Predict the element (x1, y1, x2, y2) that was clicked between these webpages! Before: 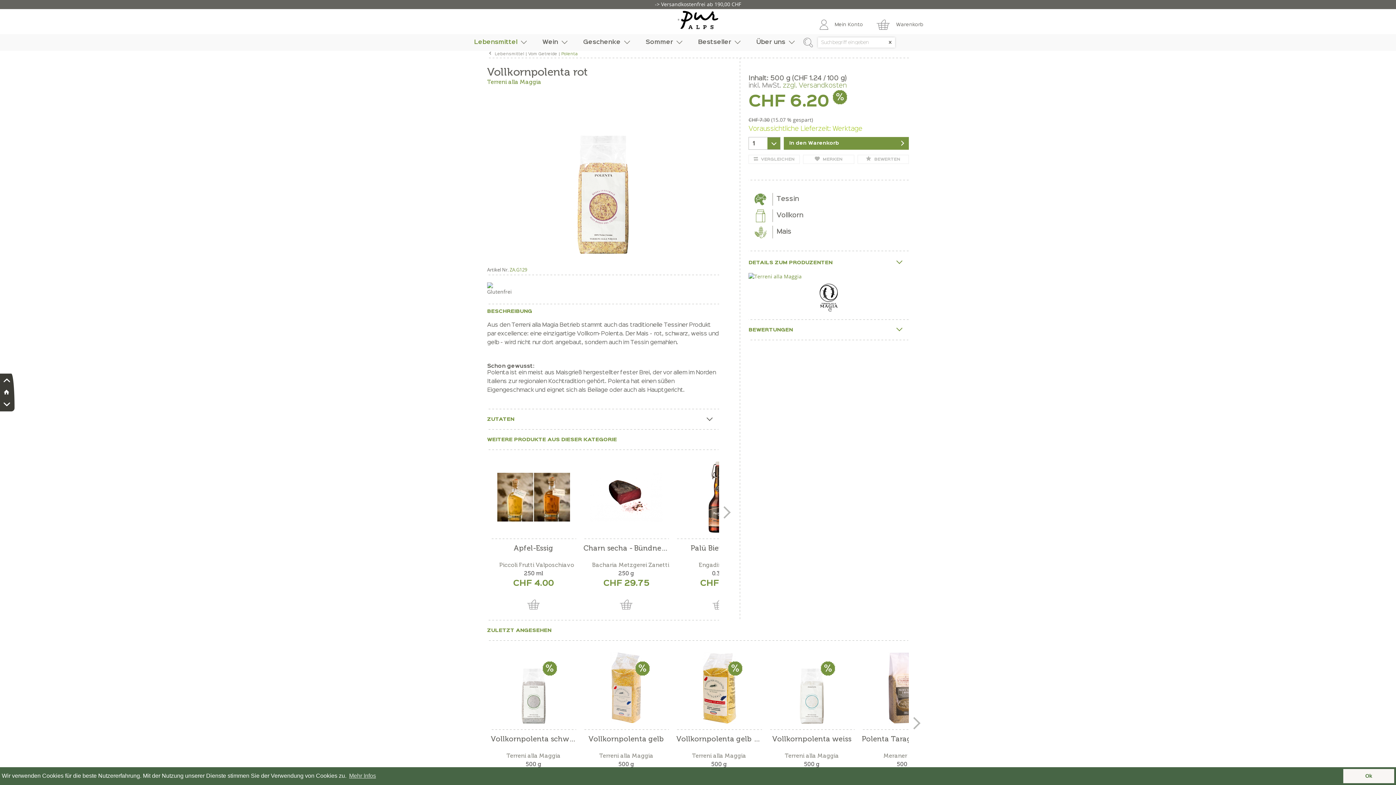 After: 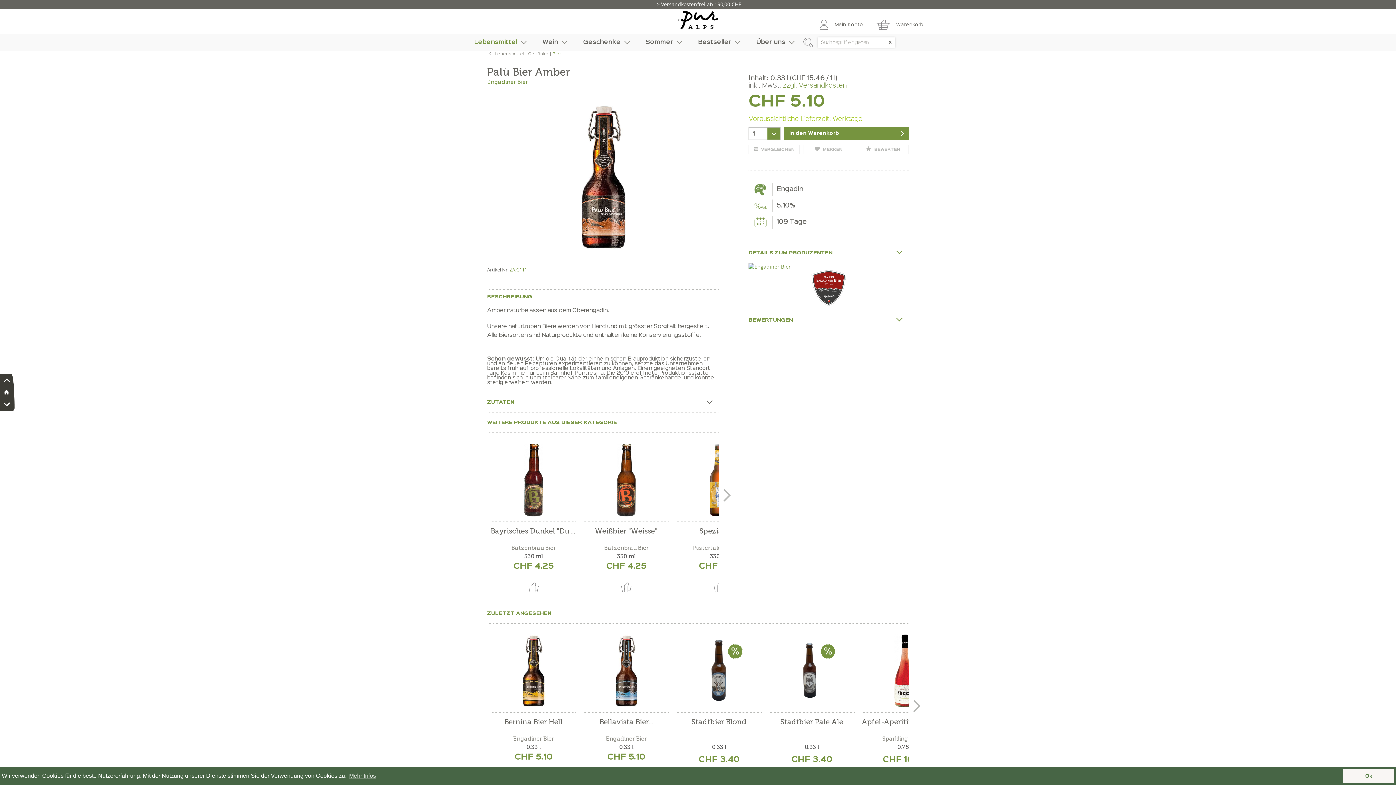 Action: label: Engadiner Bier bbox: (698, 561, 739, 568)